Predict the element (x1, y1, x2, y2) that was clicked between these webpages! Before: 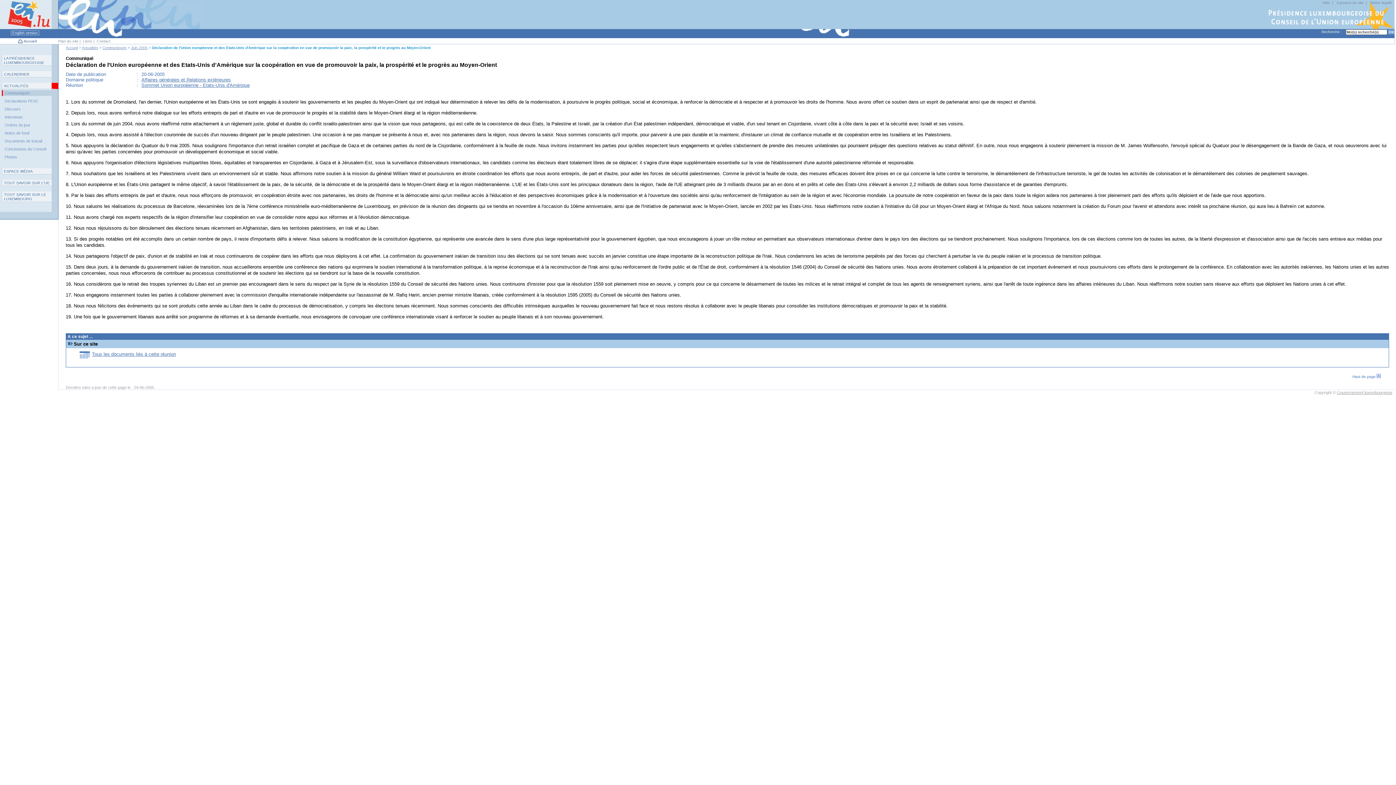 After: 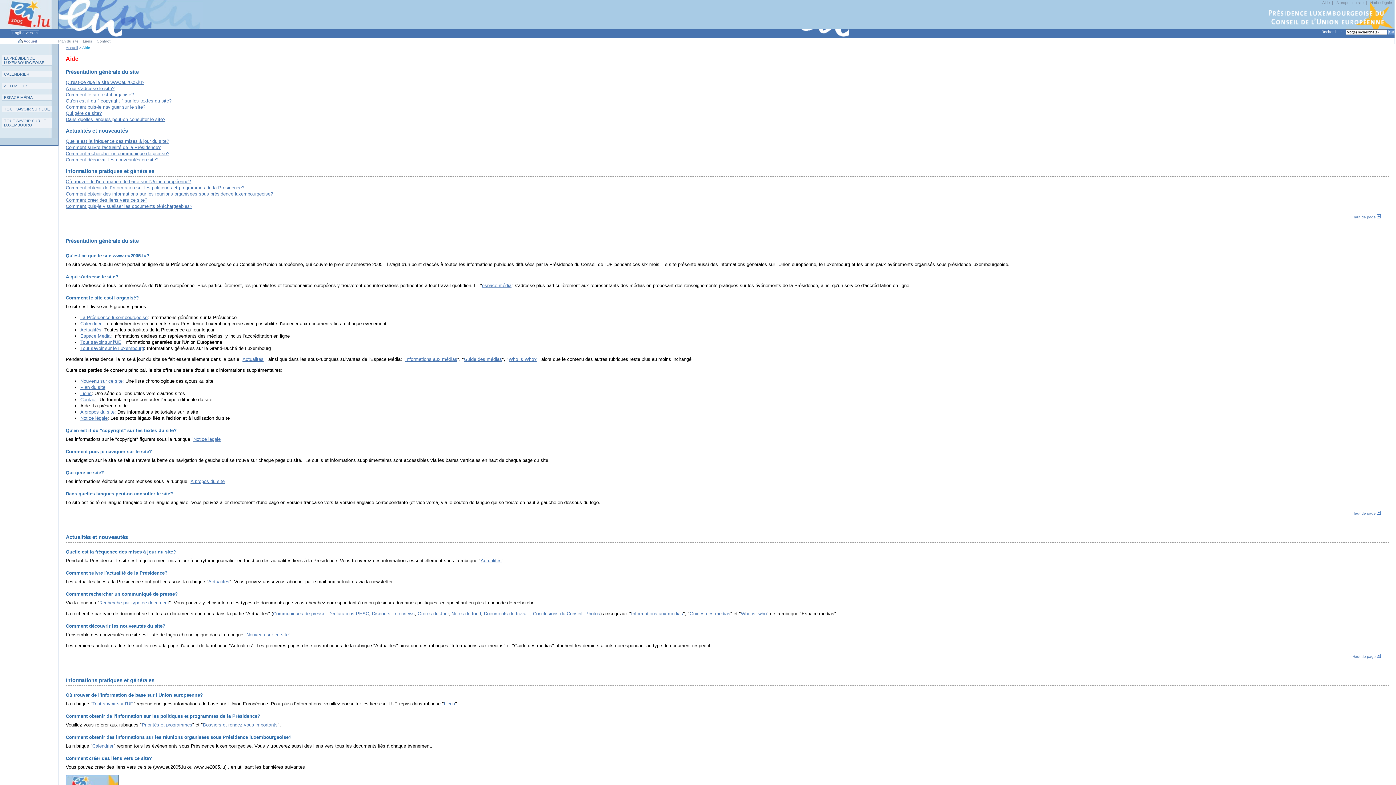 Action: bbox: (1321, 0, 1331, 4) label: Aide